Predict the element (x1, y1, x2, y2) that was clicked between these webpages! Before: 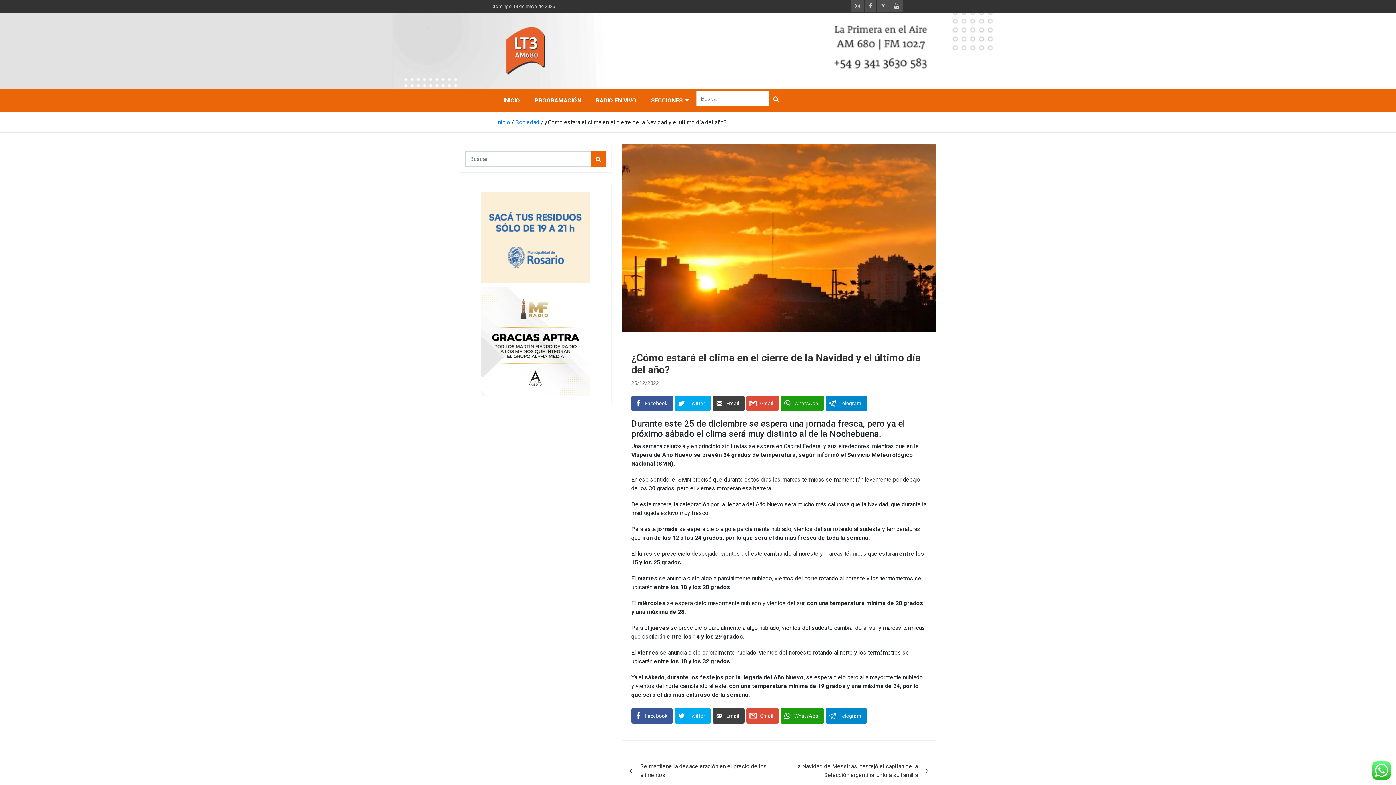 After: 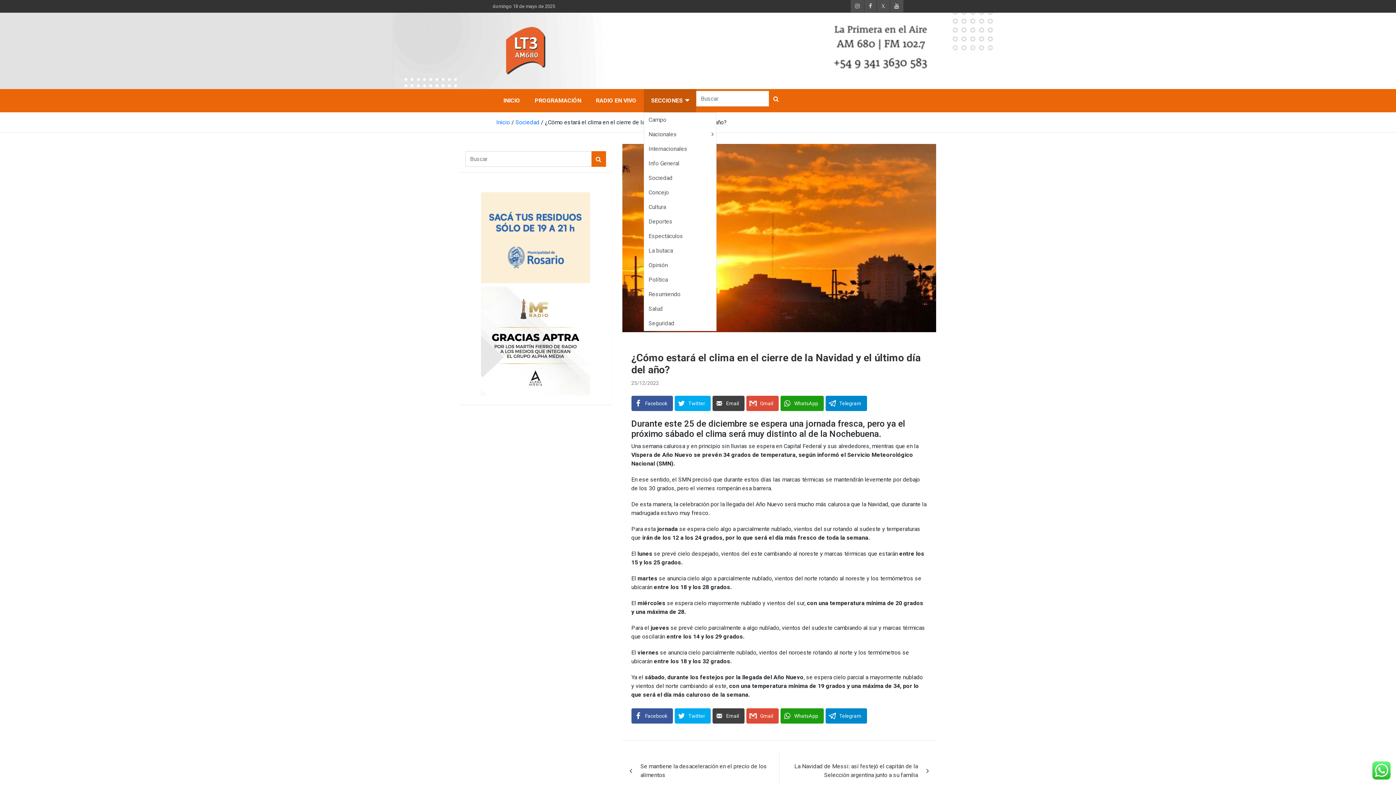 Action: bbox: (644, 89, 696, 112) label: SECCIONES